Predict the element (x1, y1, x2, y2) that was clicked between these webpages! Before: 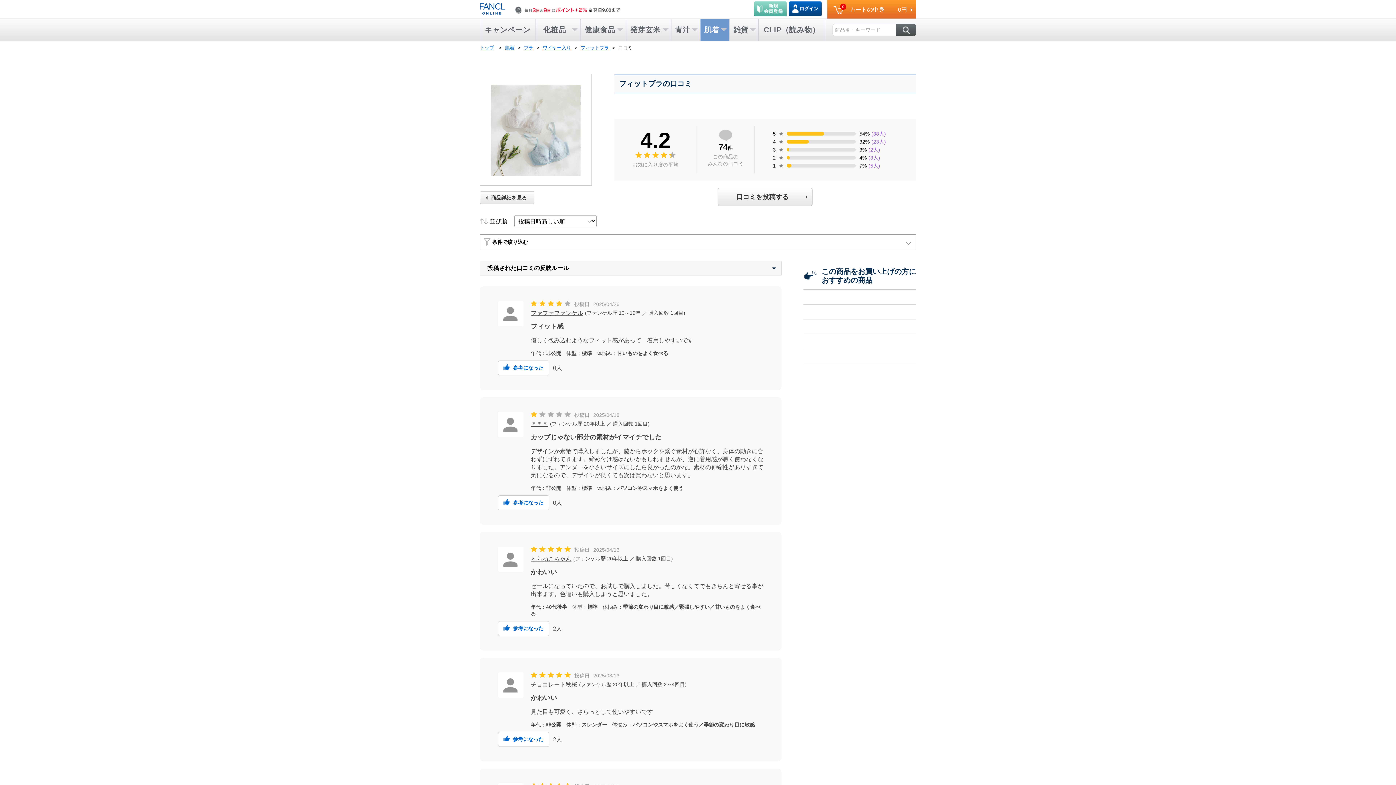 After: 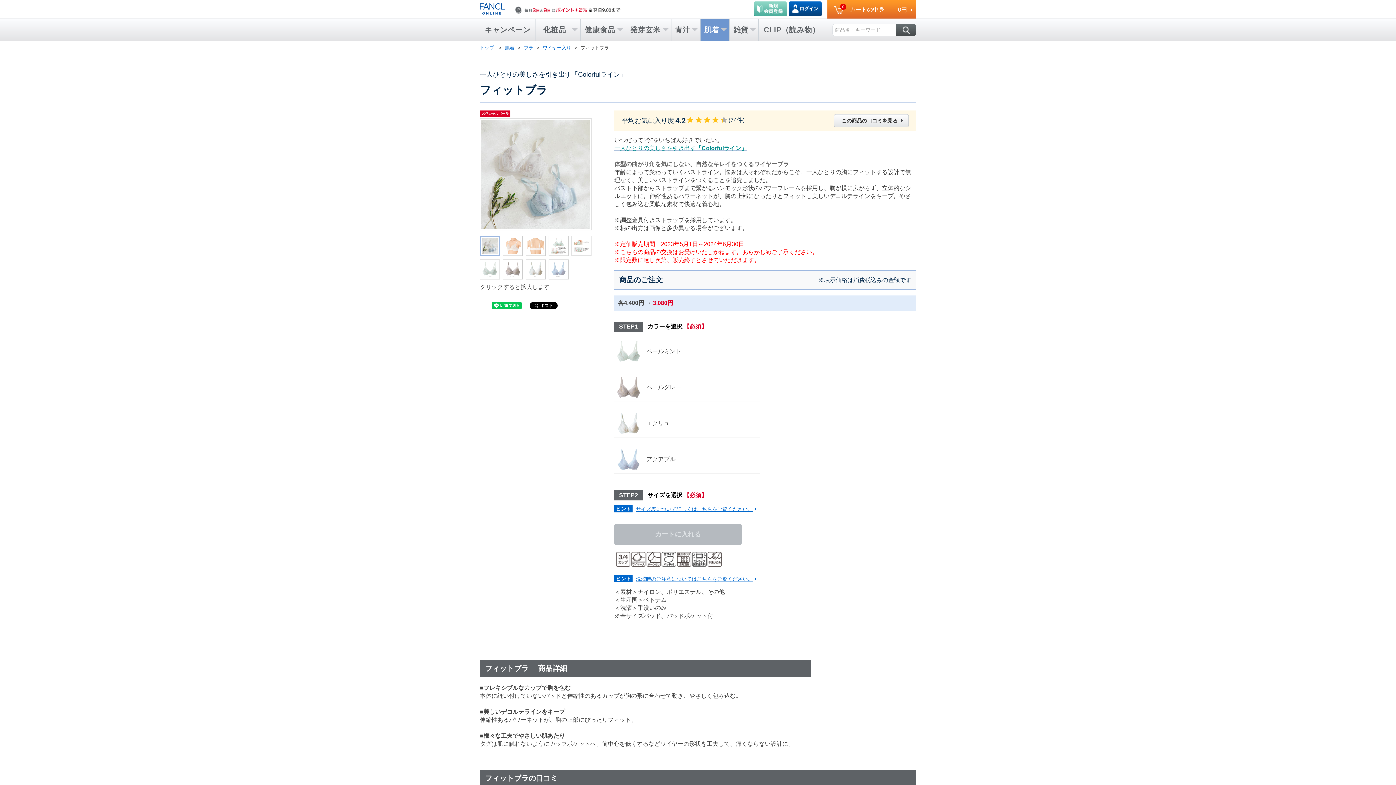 Action: label: フィットブラ bbox: (580, 45, 609, 50)